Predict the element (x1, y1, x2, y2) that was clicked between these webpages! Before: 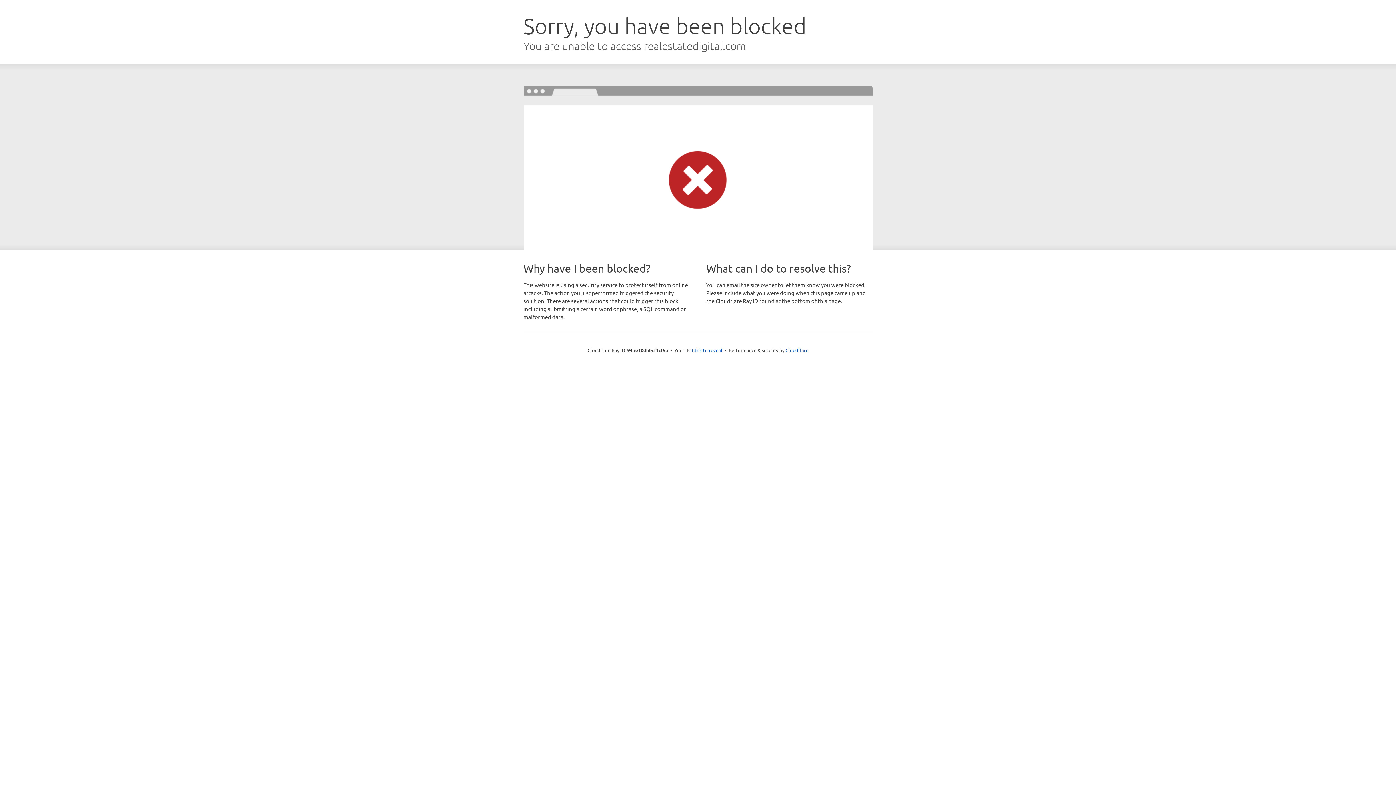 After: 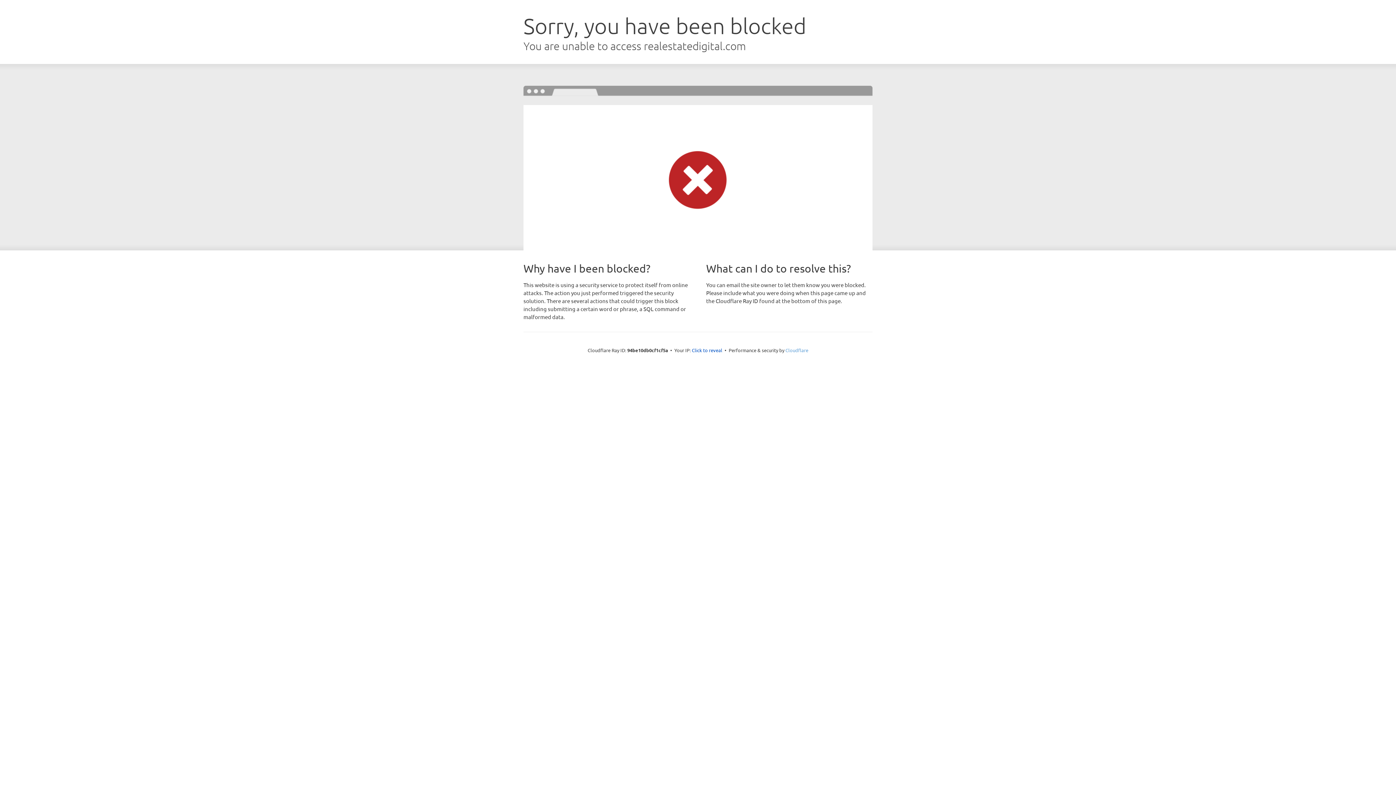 Action: label: Cloudflare bbox: (785, 347, 808, 353)